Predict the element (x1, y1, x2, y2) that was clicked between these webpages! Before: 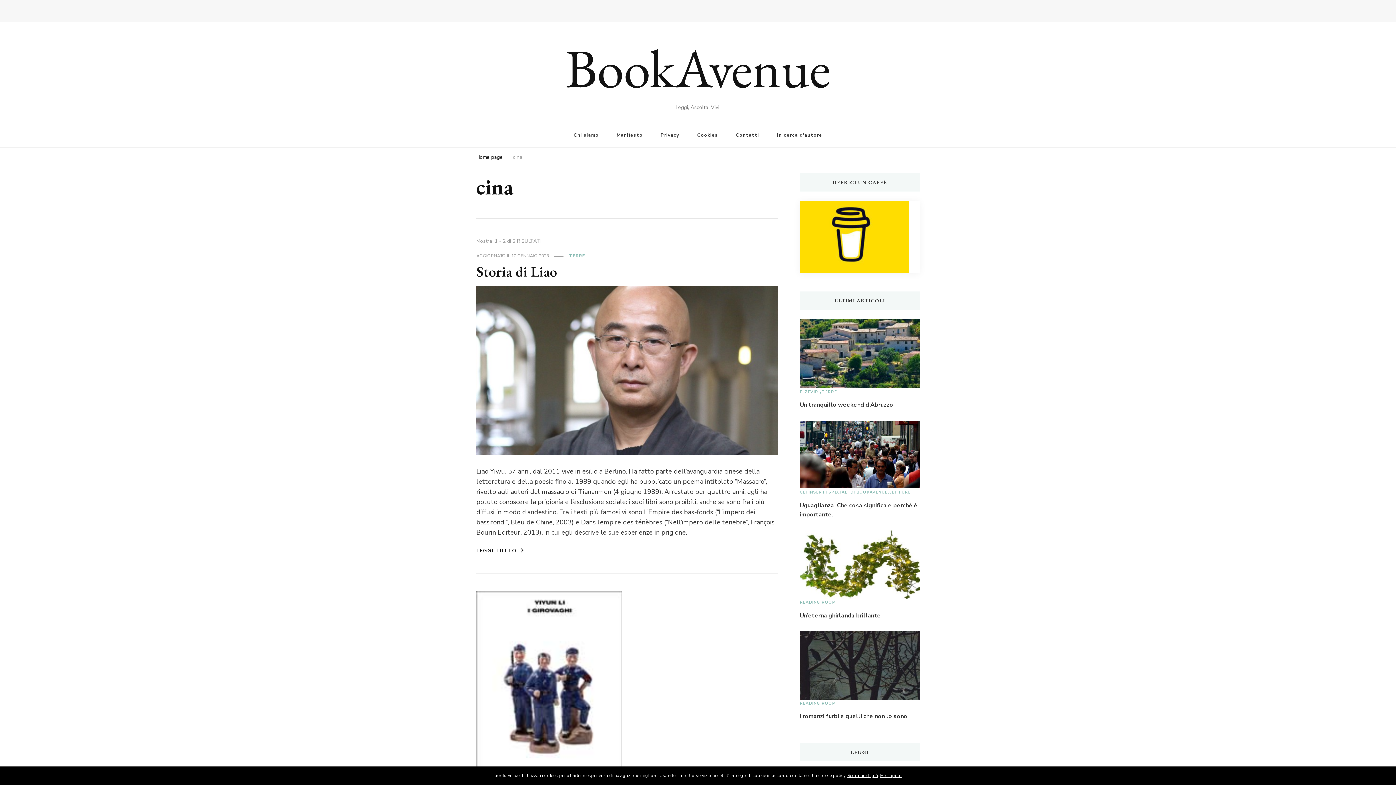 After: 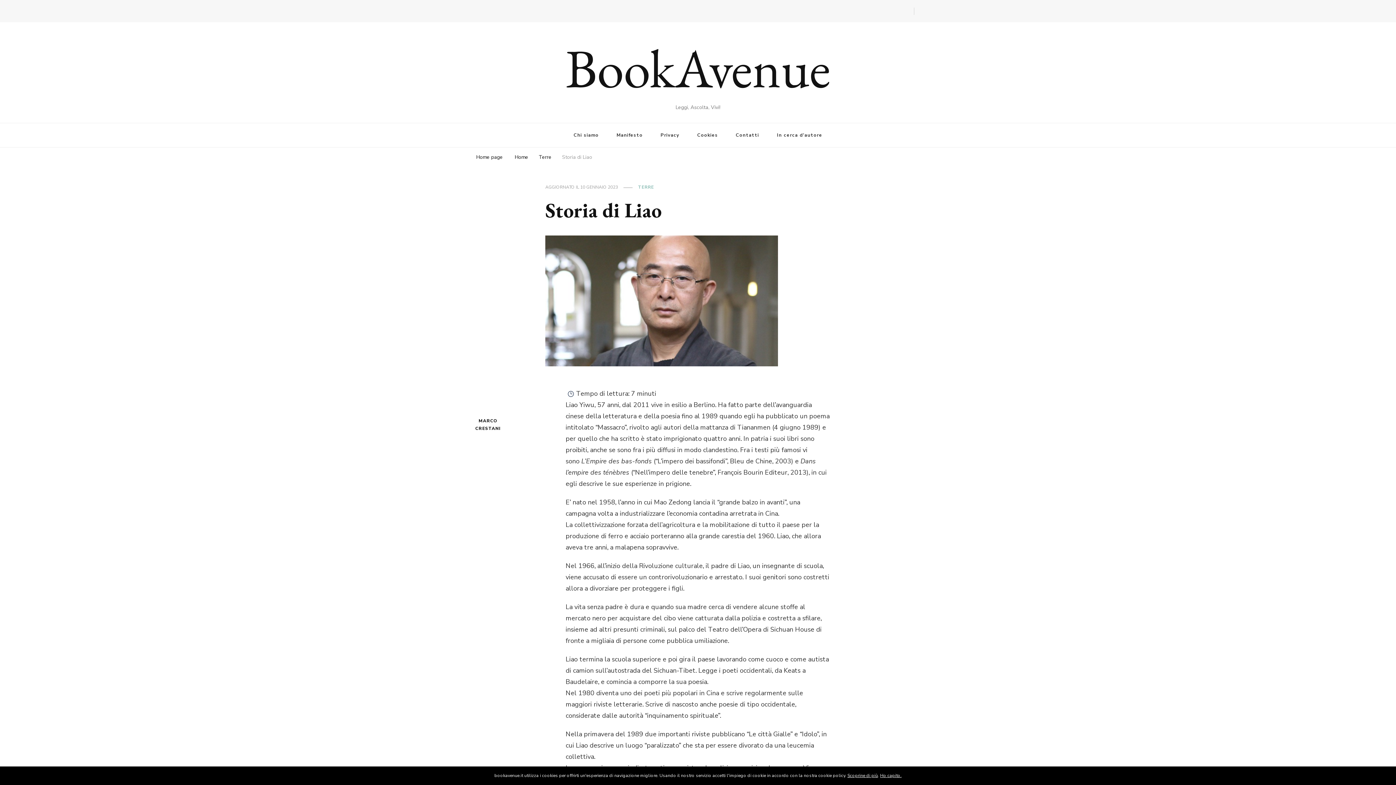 Action: bbox: (476, 287, 777, 296)